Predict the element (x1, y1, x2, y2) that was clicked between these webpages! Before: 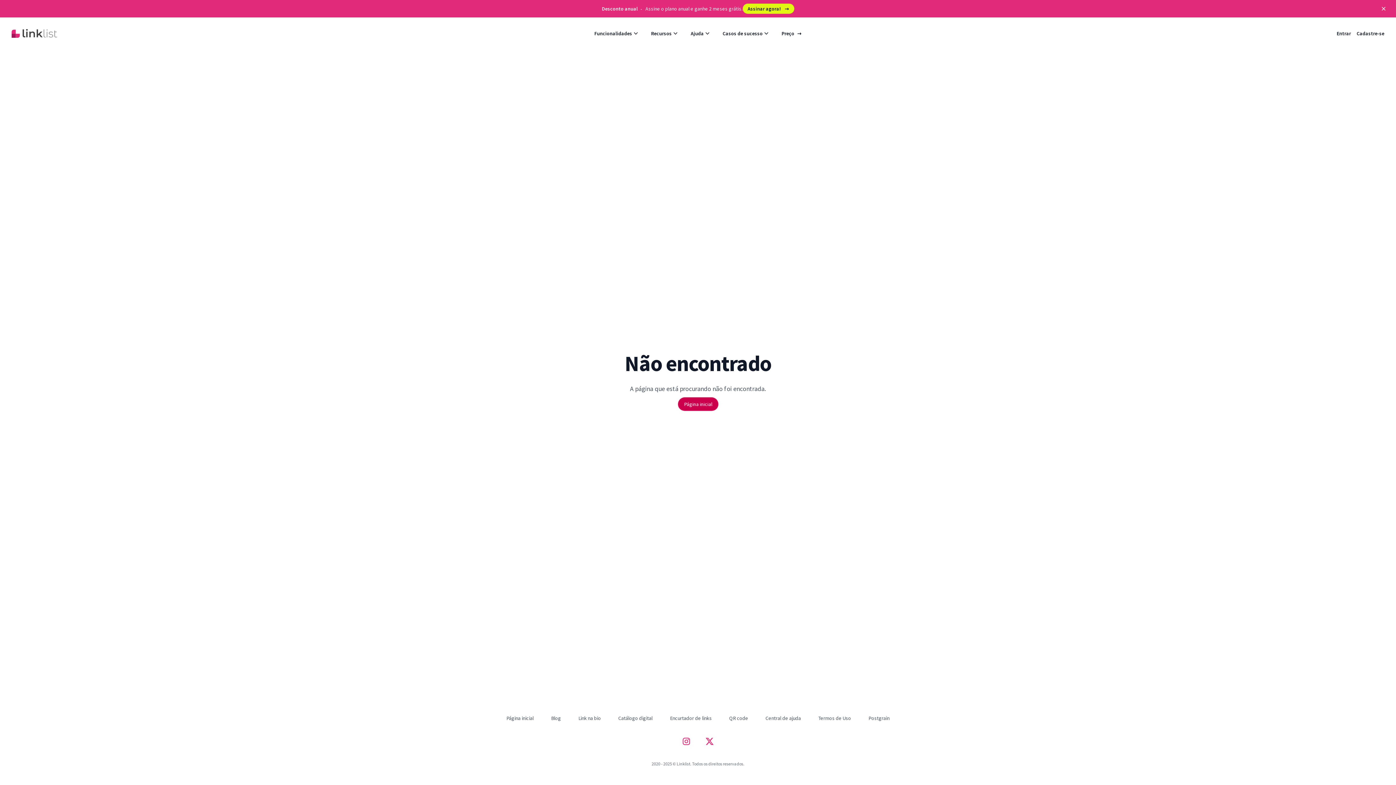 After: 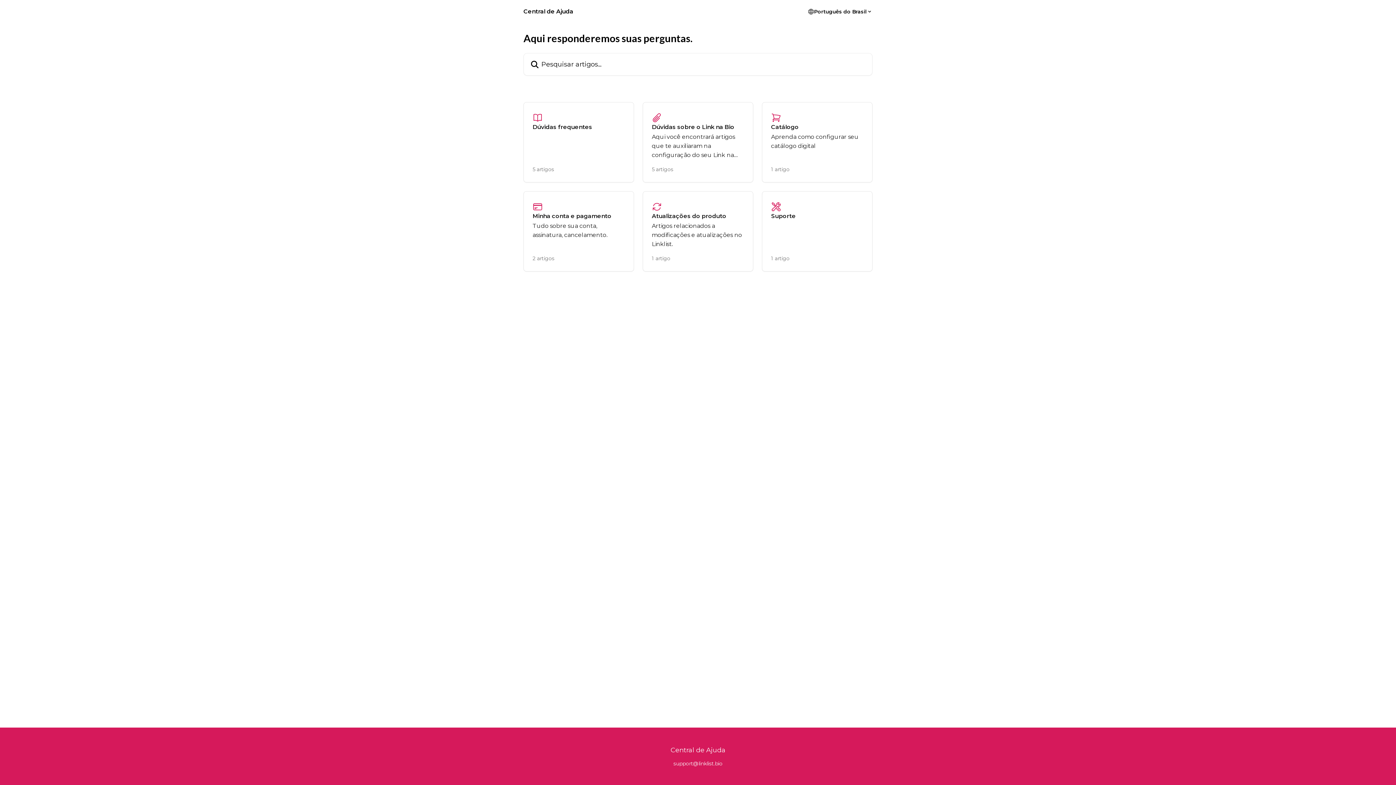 Action: label: Central de ajuda bbox: (765, 715, 801, 721)